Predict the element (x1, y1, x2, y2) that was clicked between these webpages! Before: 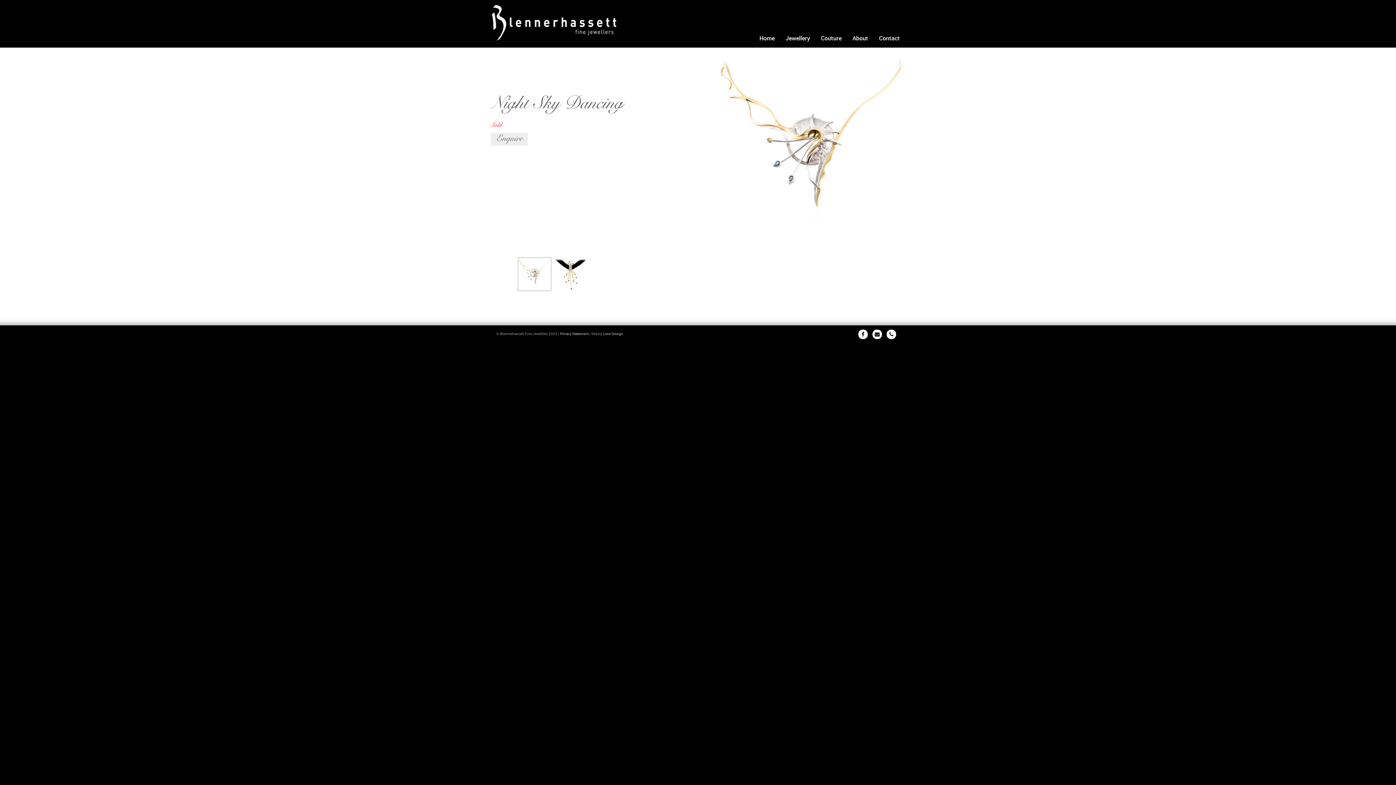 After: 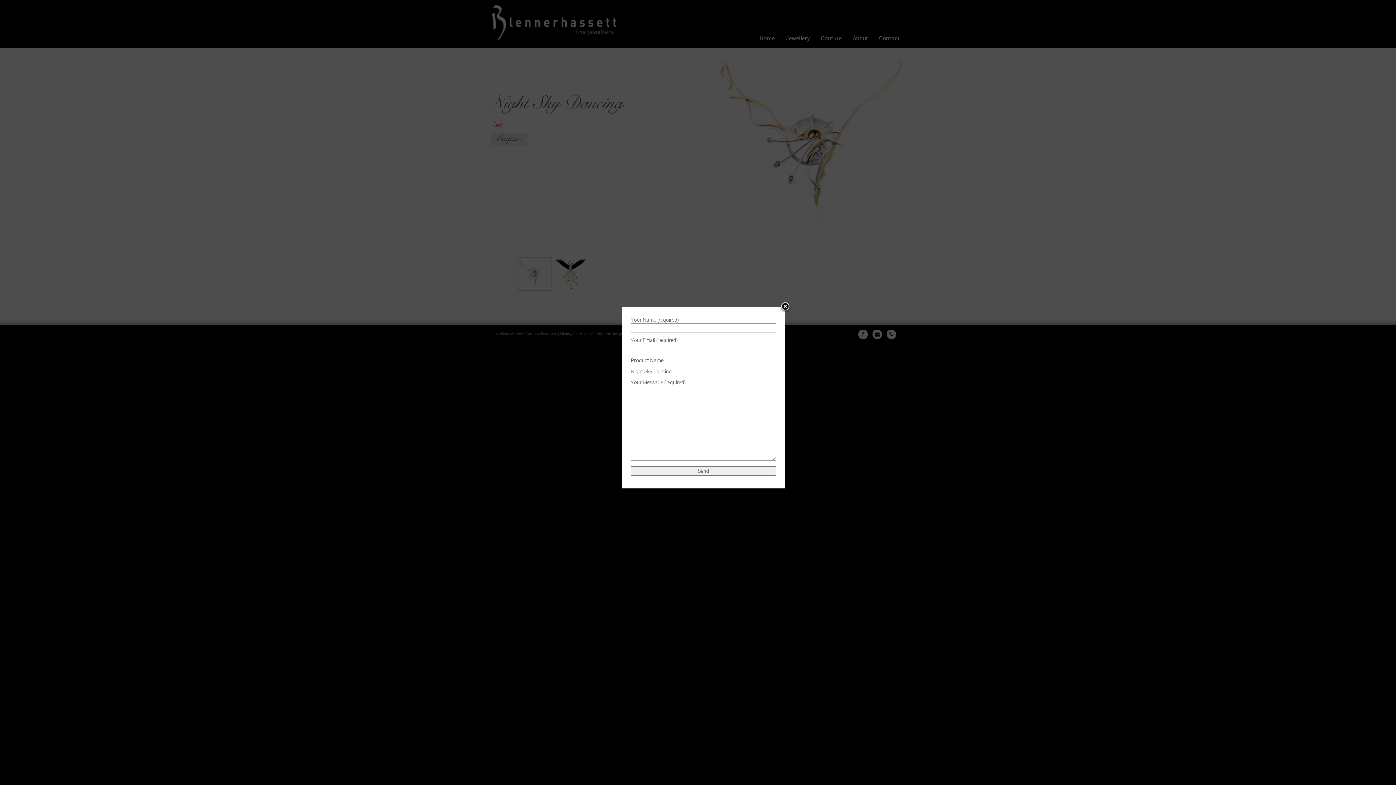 Action: label: Enquire bbox: (490, 133, 528, 145)